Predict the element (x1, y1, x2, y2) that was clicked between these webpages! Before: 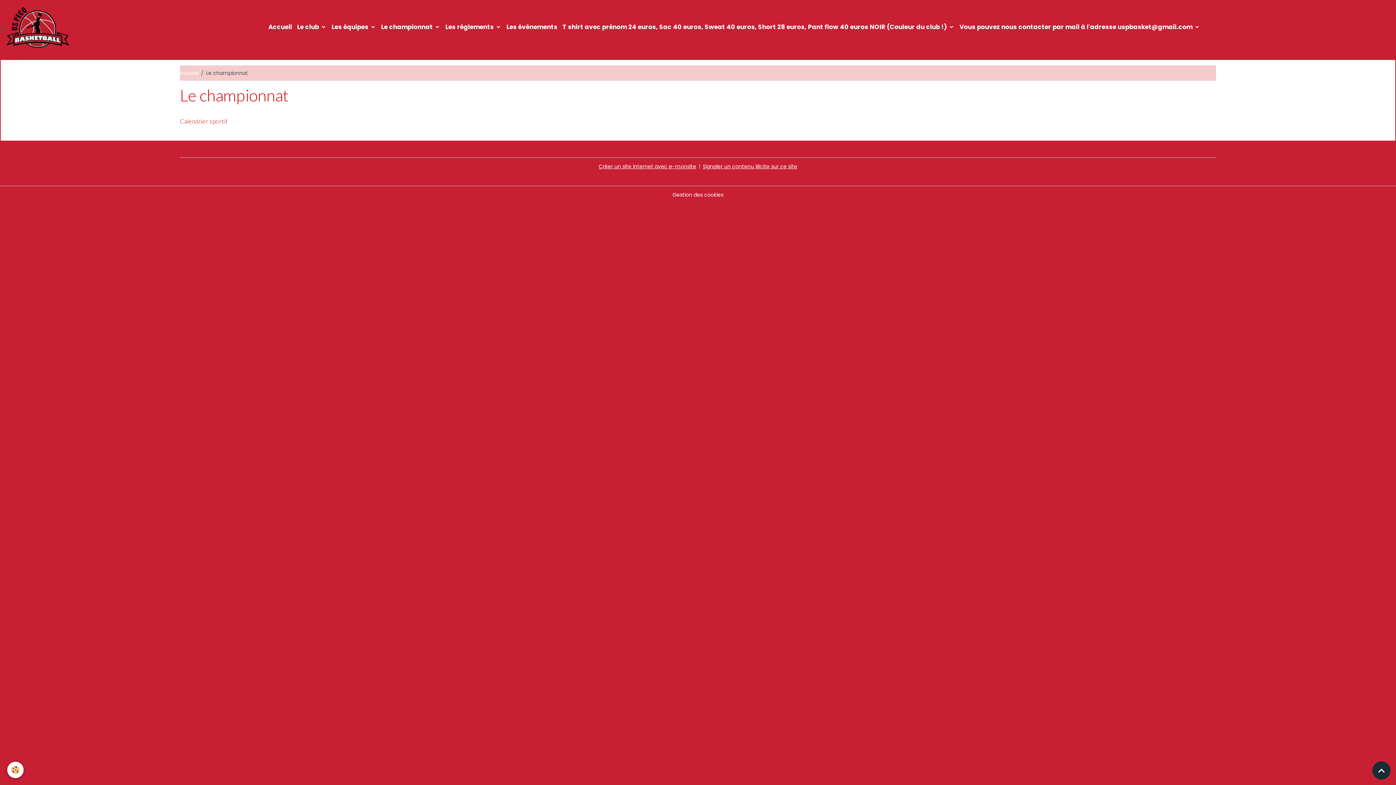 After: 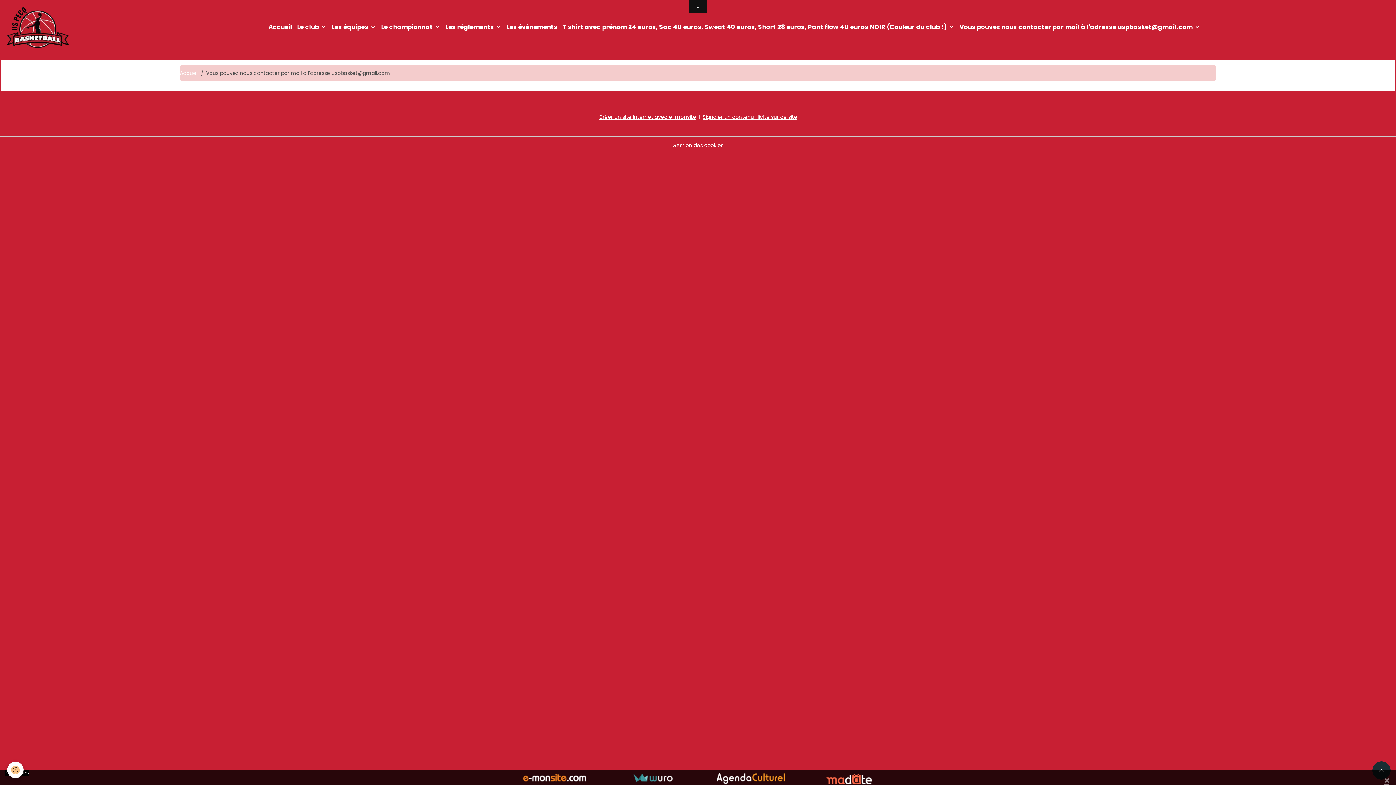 Action: bbox: (957, 19, 1203, 34) label: Vous pouvez nous contacter par mail à l'adresse uspbasket@gmail.com 